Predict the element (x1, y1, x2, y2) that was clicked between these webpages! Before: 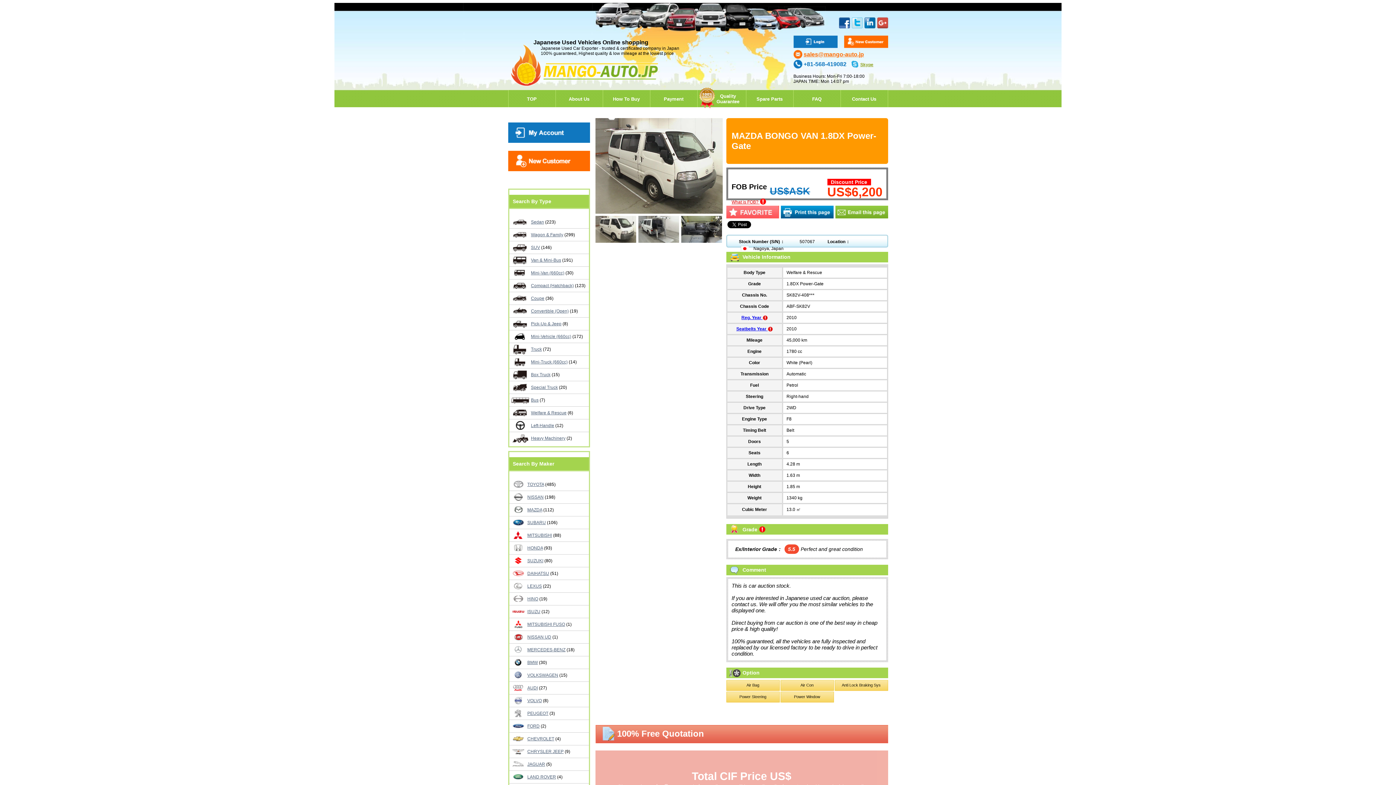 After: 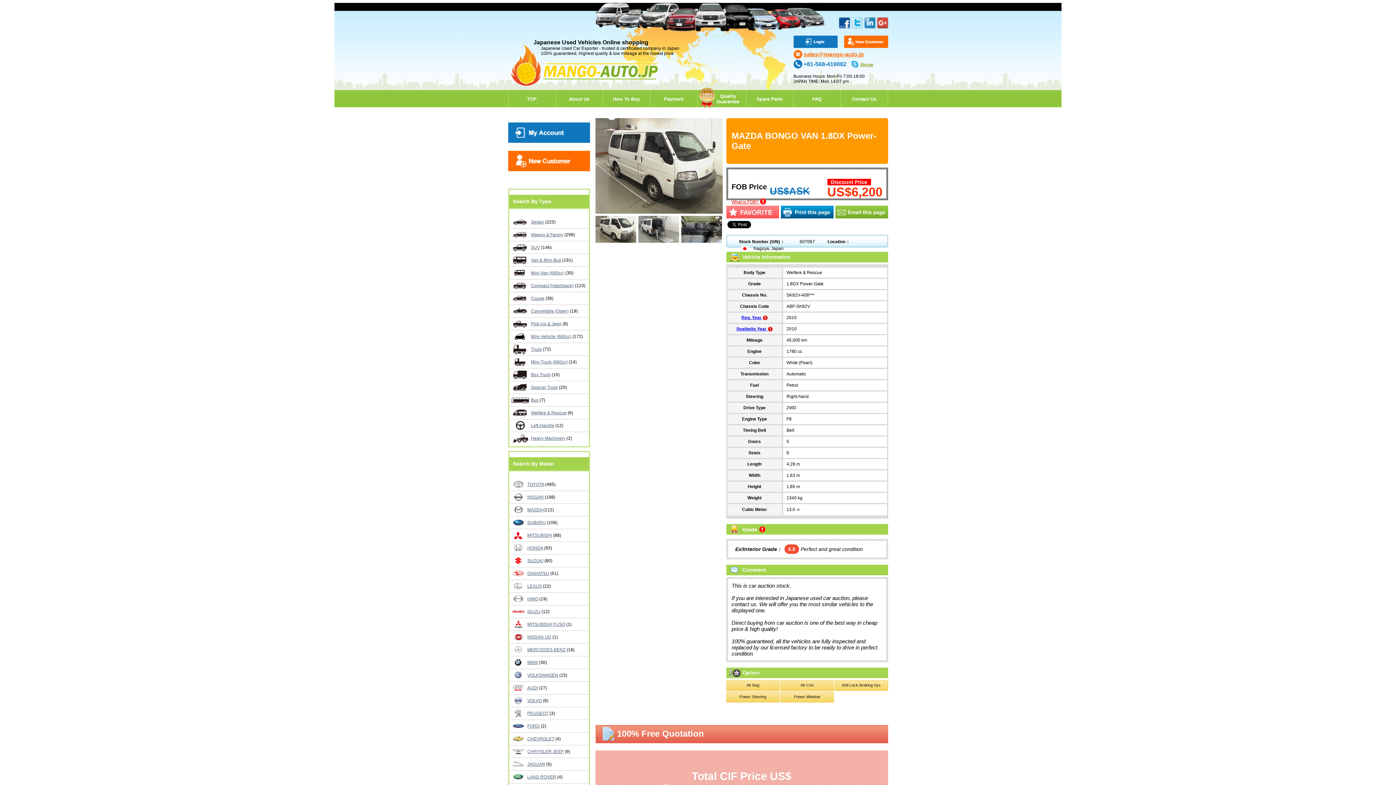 Action: bbox: (864, 23, 875, 28)